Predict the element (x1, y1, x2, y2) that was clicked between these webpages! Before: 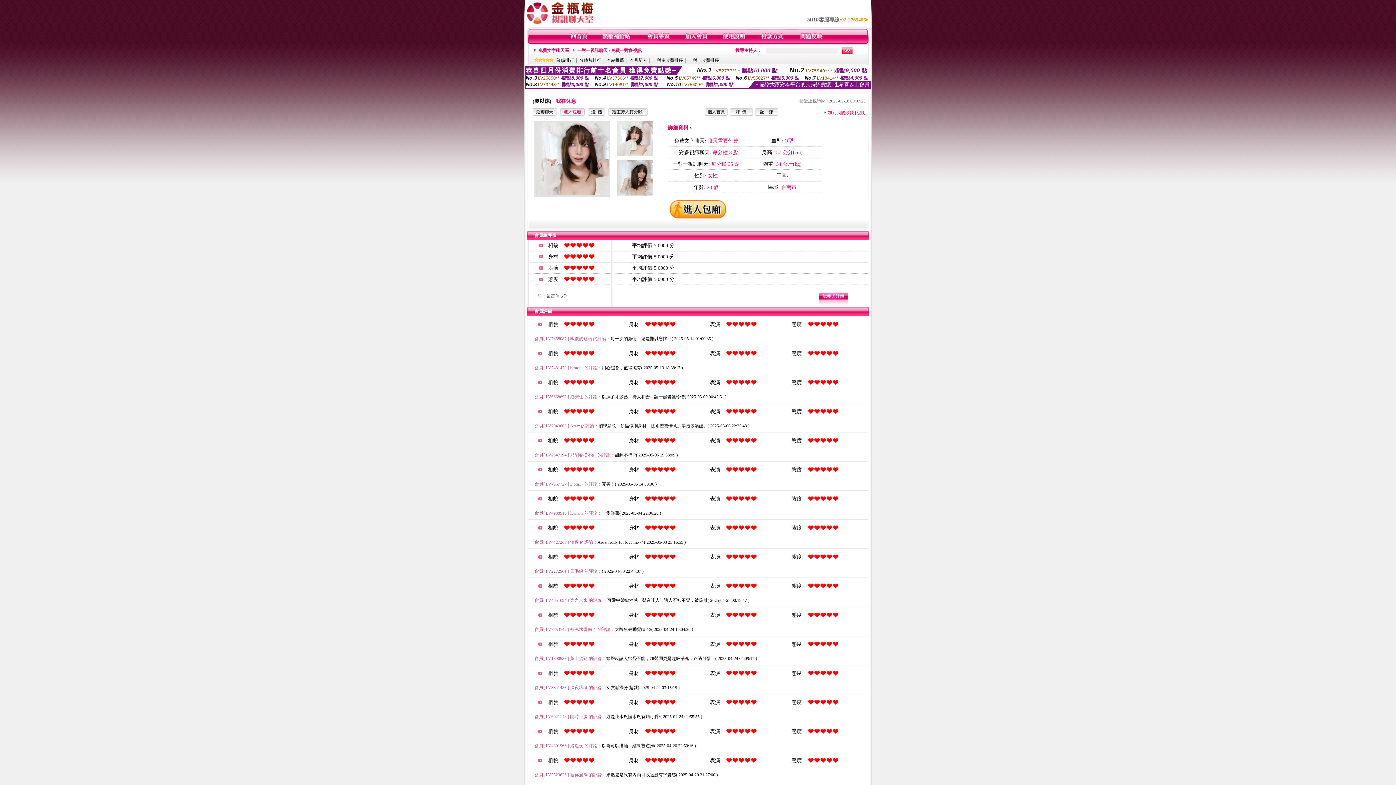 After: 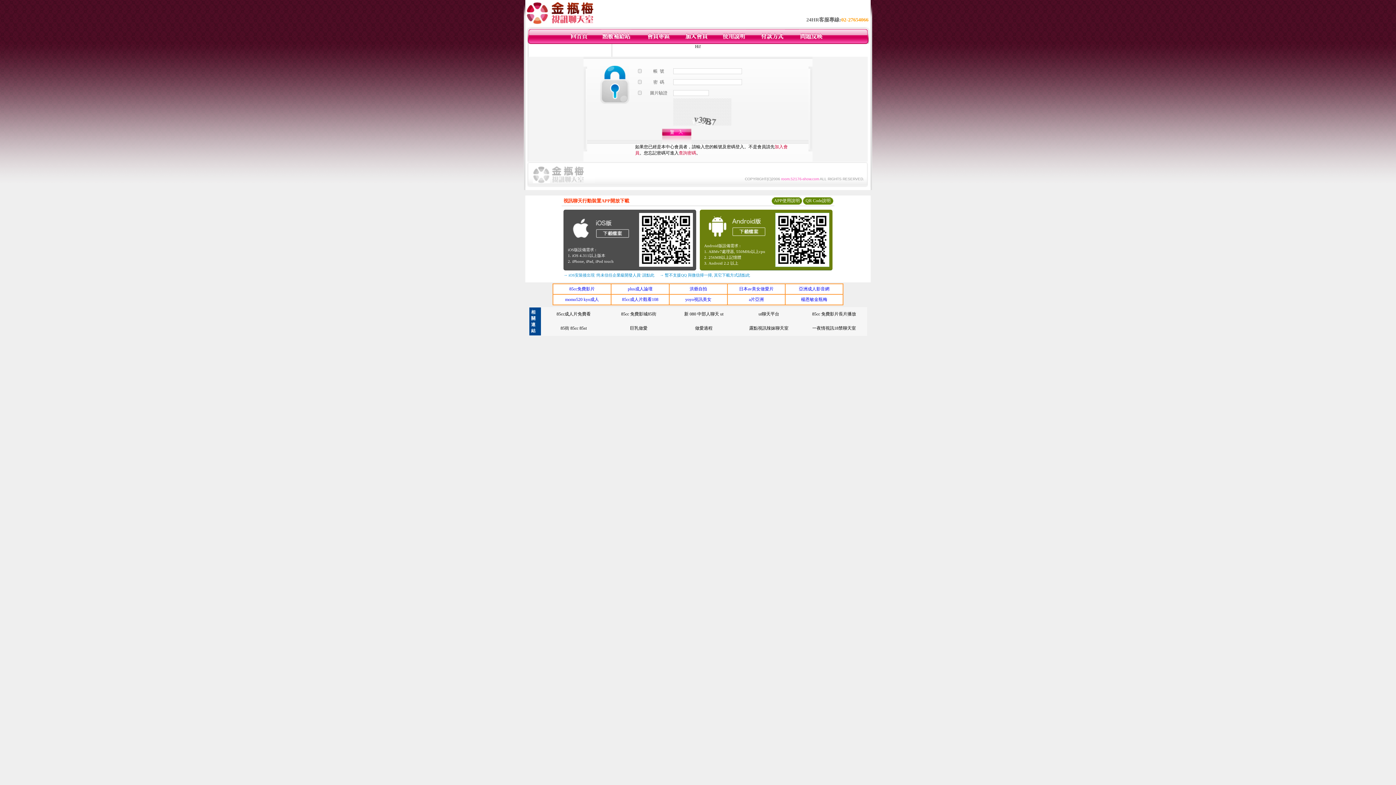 Action: label: 說明 bbox: (857, 110, 865, 115)